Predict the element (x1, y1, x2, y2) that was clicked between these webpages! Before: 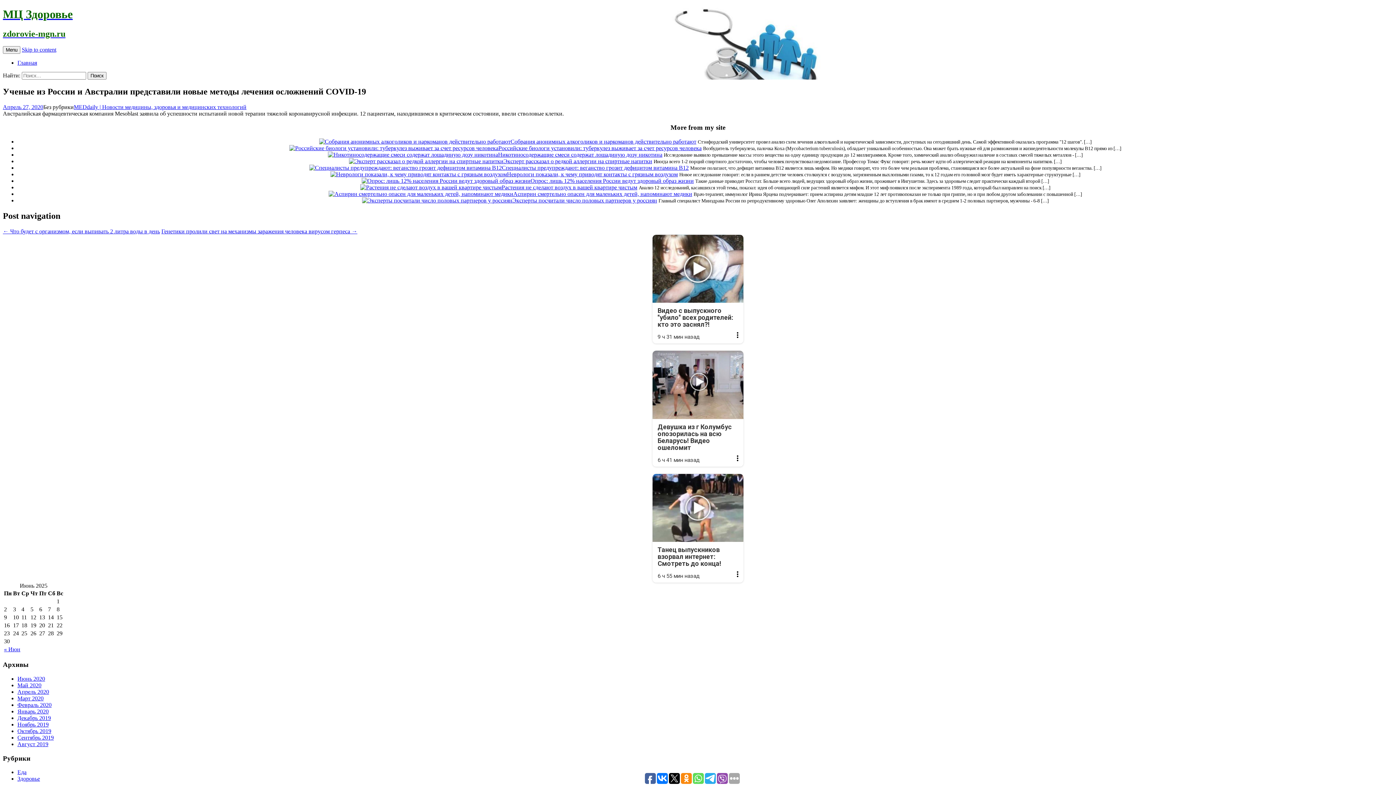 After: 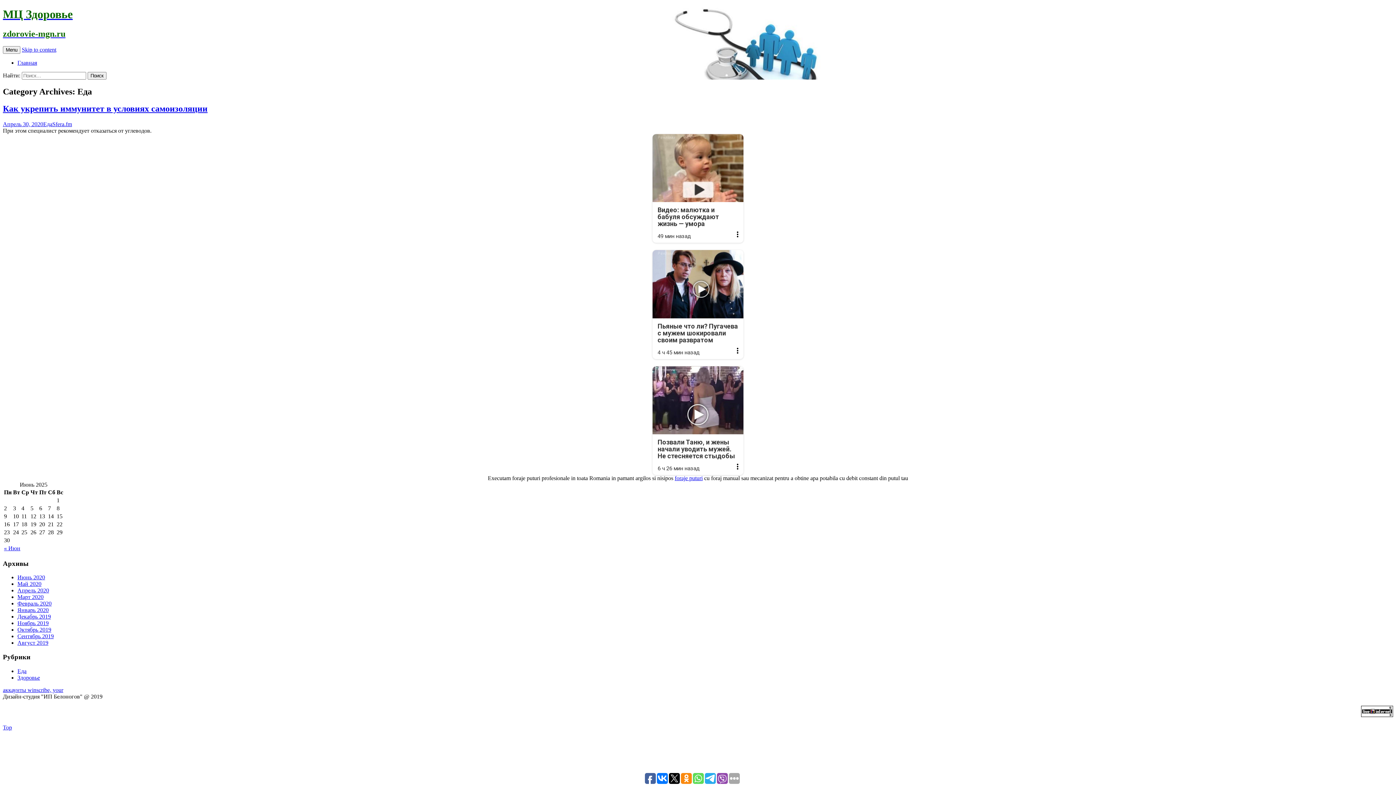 Action: bbox: (17, 769, 26, 775) label: Еда